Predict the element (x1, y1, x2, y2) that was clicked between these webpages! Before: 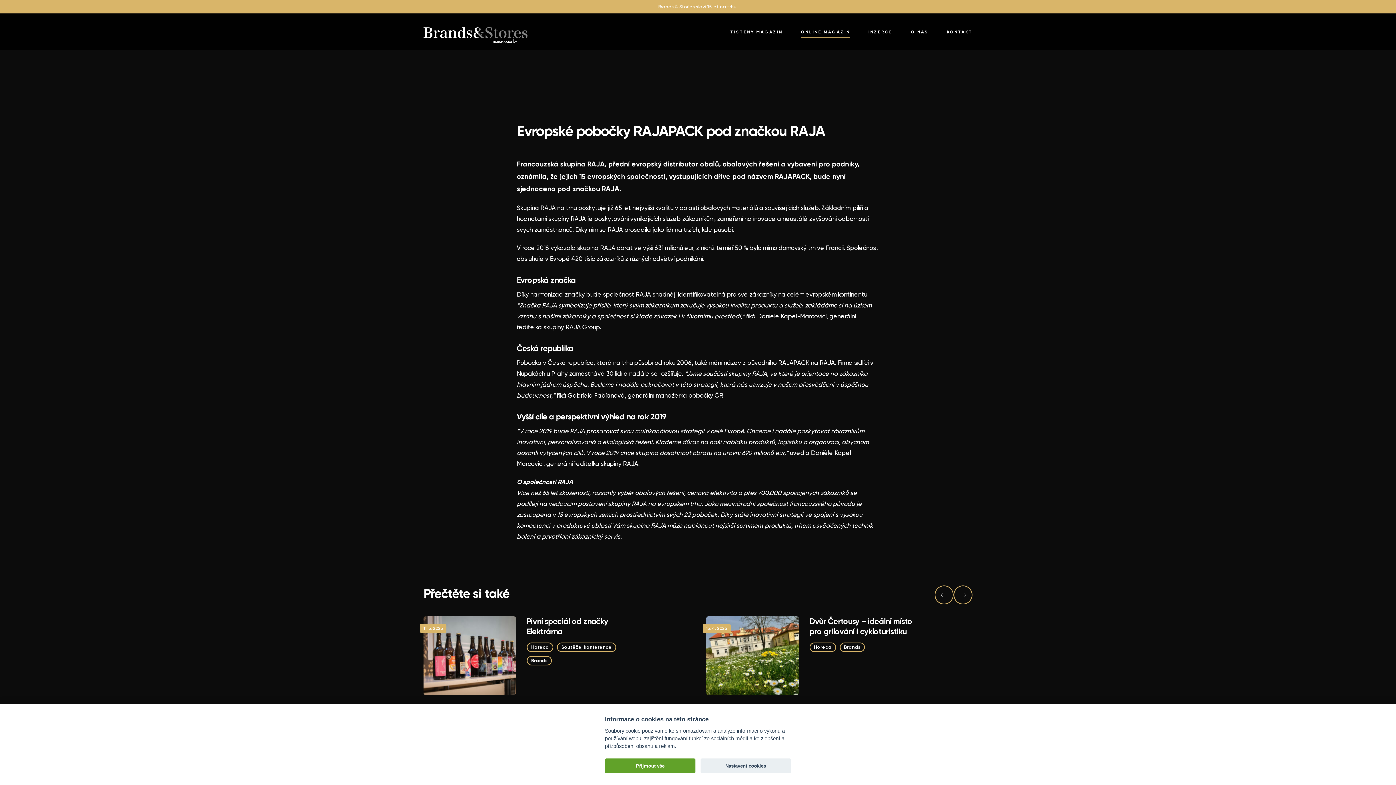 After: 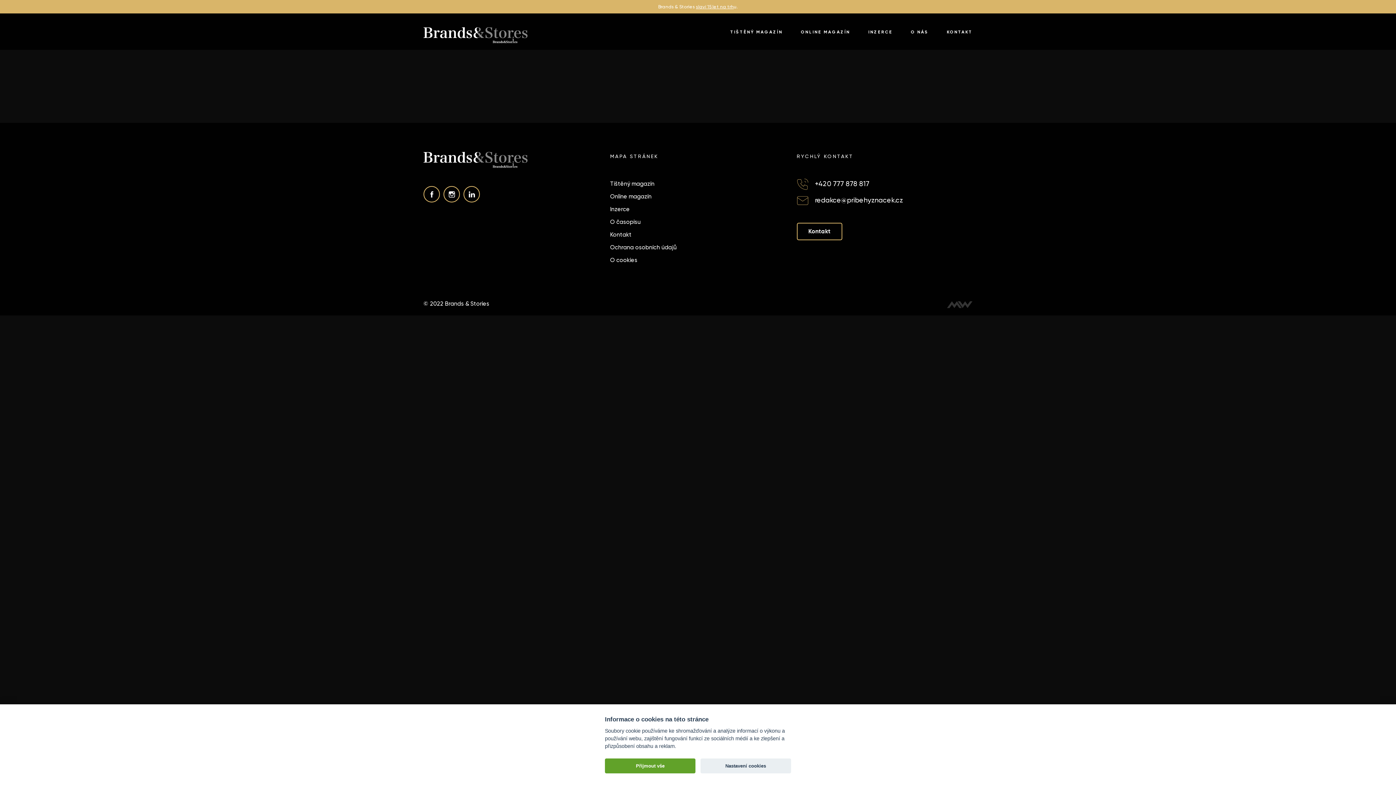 Action: label: Brands bbox: (526, 656, 552, 665)